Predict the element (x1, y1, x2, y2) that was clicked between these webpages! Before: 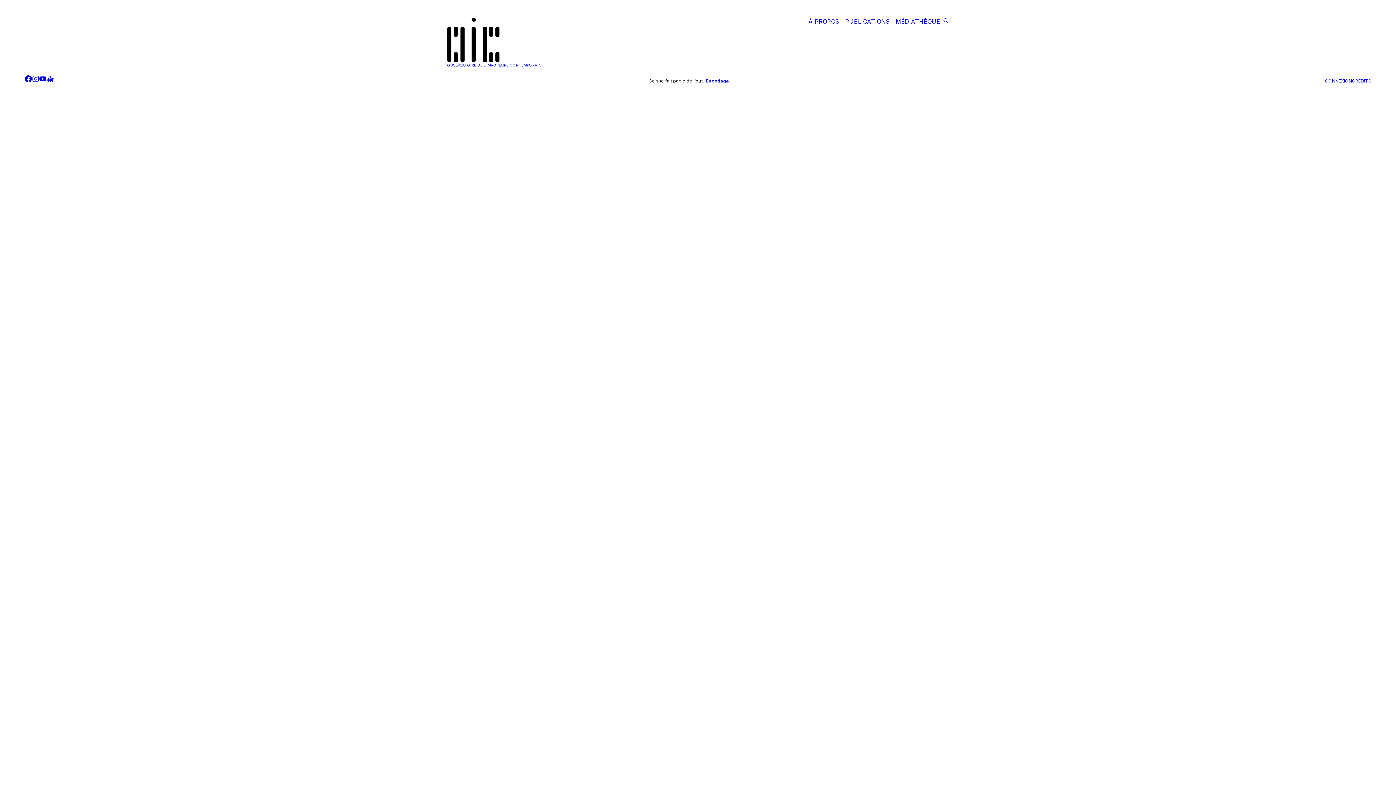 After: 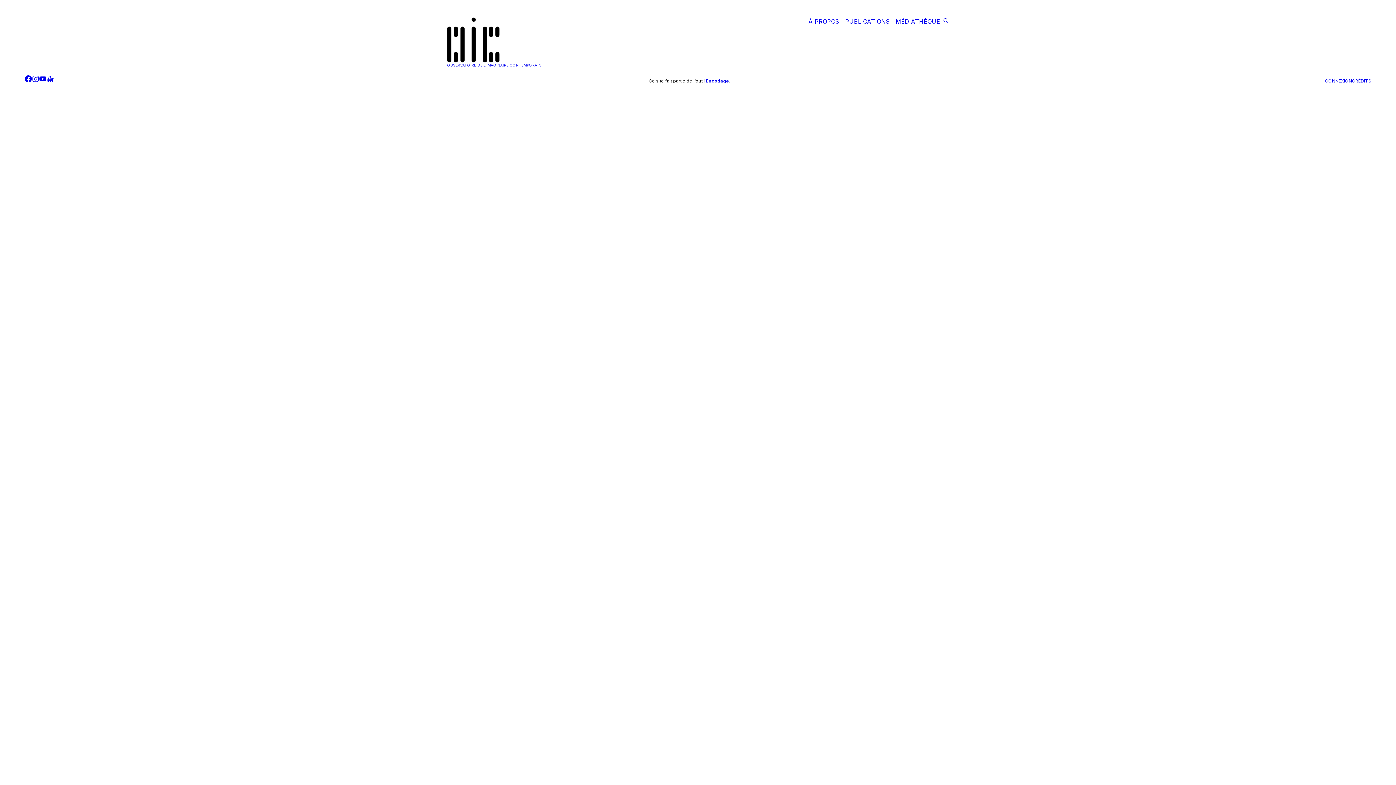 Action: bbox: (46, 75, 53, 84) label: anchor